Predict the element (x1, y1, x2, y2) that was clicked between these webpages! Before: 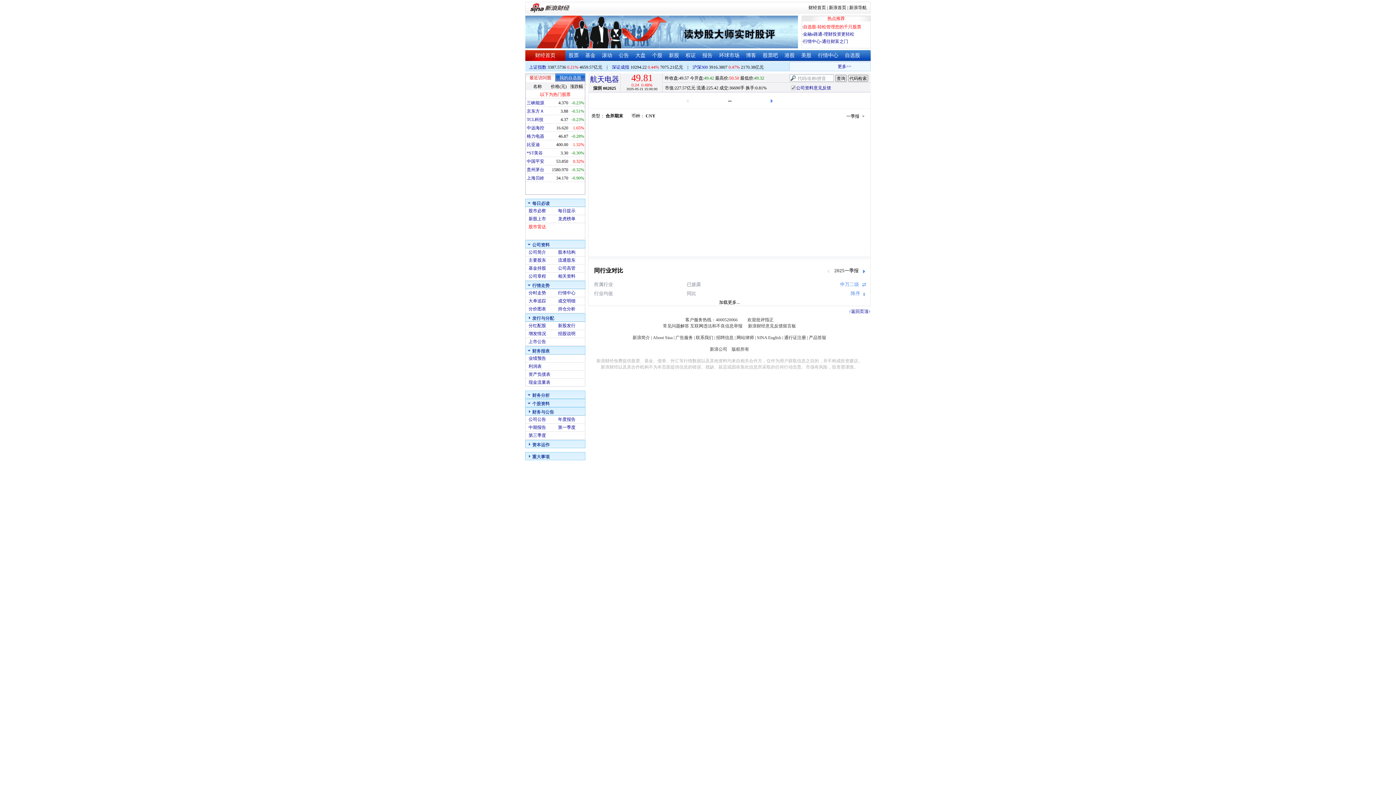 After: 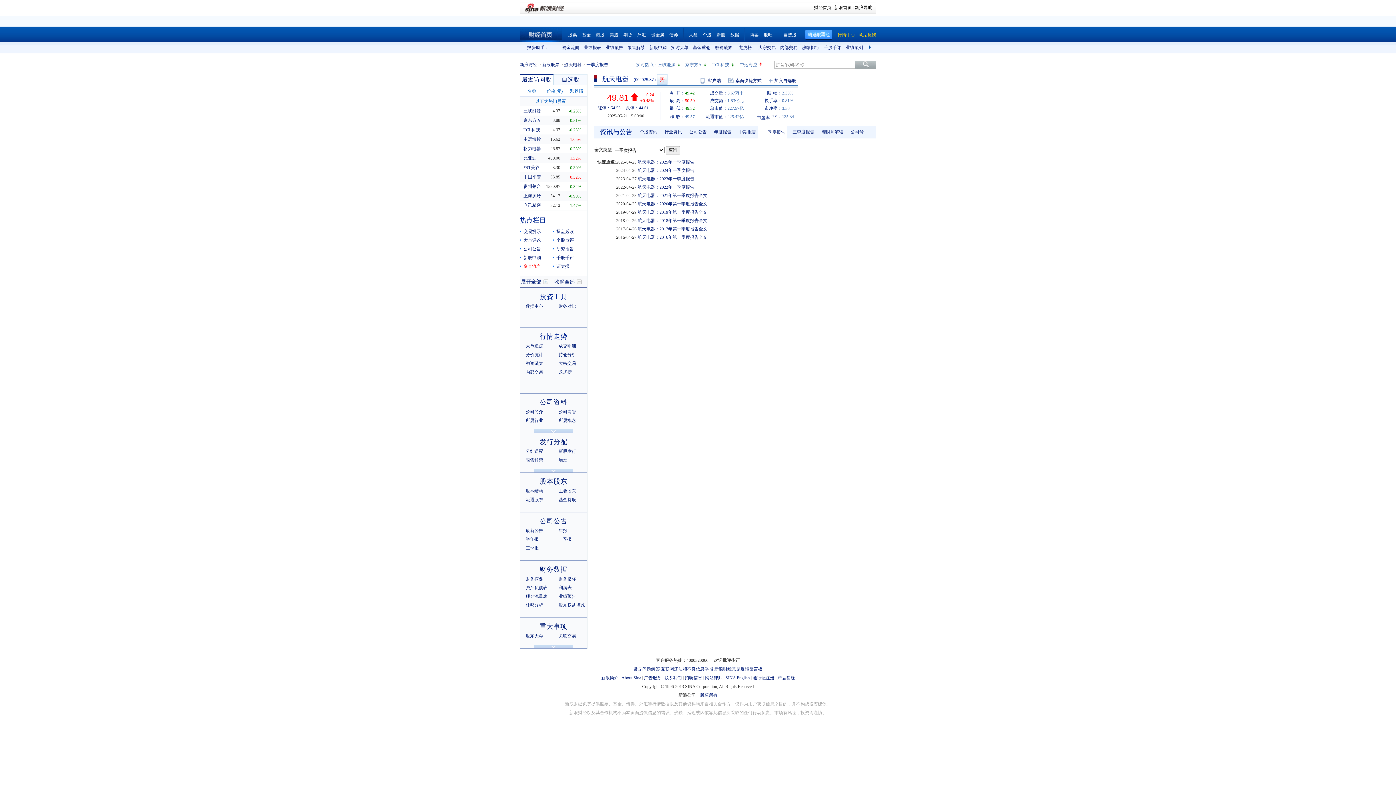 Action: bbox: (558, 425, 575, 430) label: 第一季度